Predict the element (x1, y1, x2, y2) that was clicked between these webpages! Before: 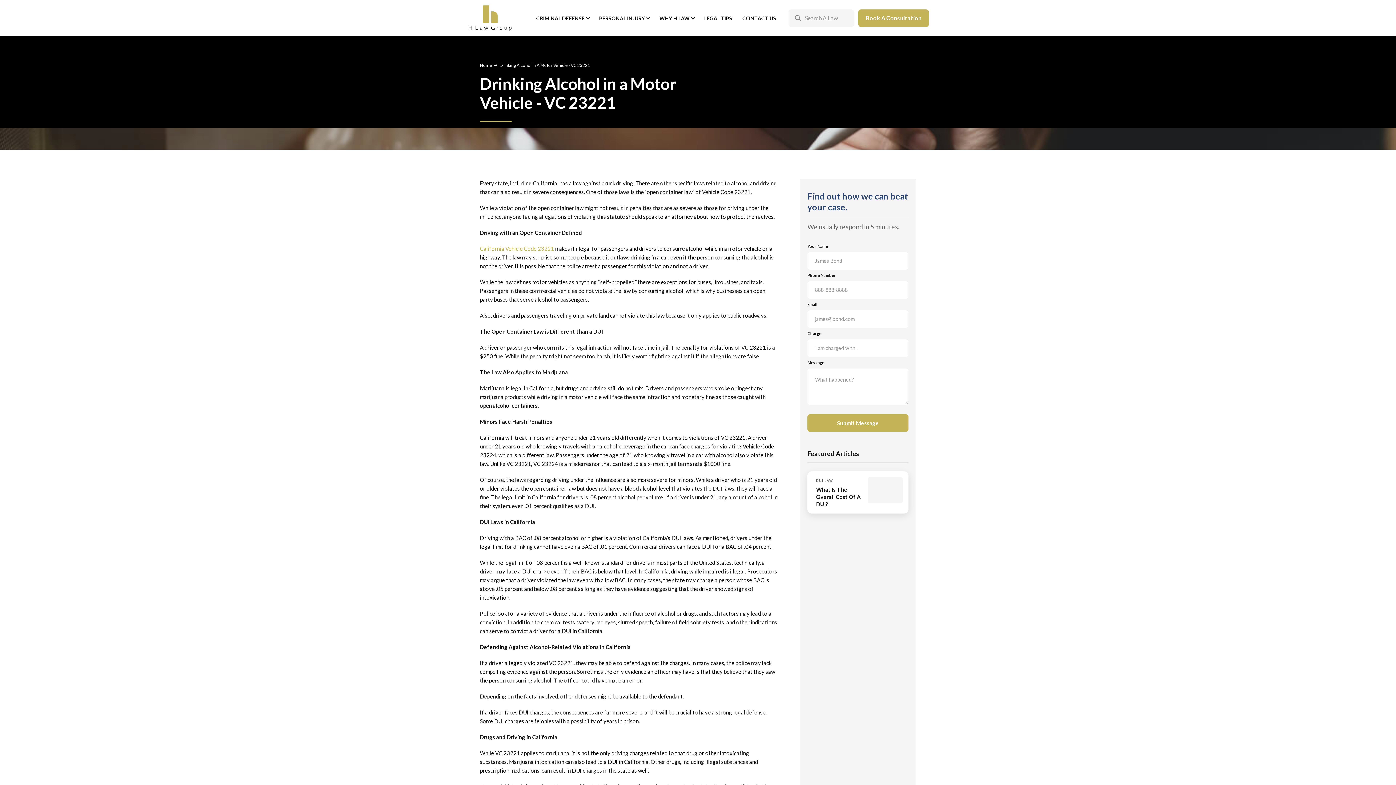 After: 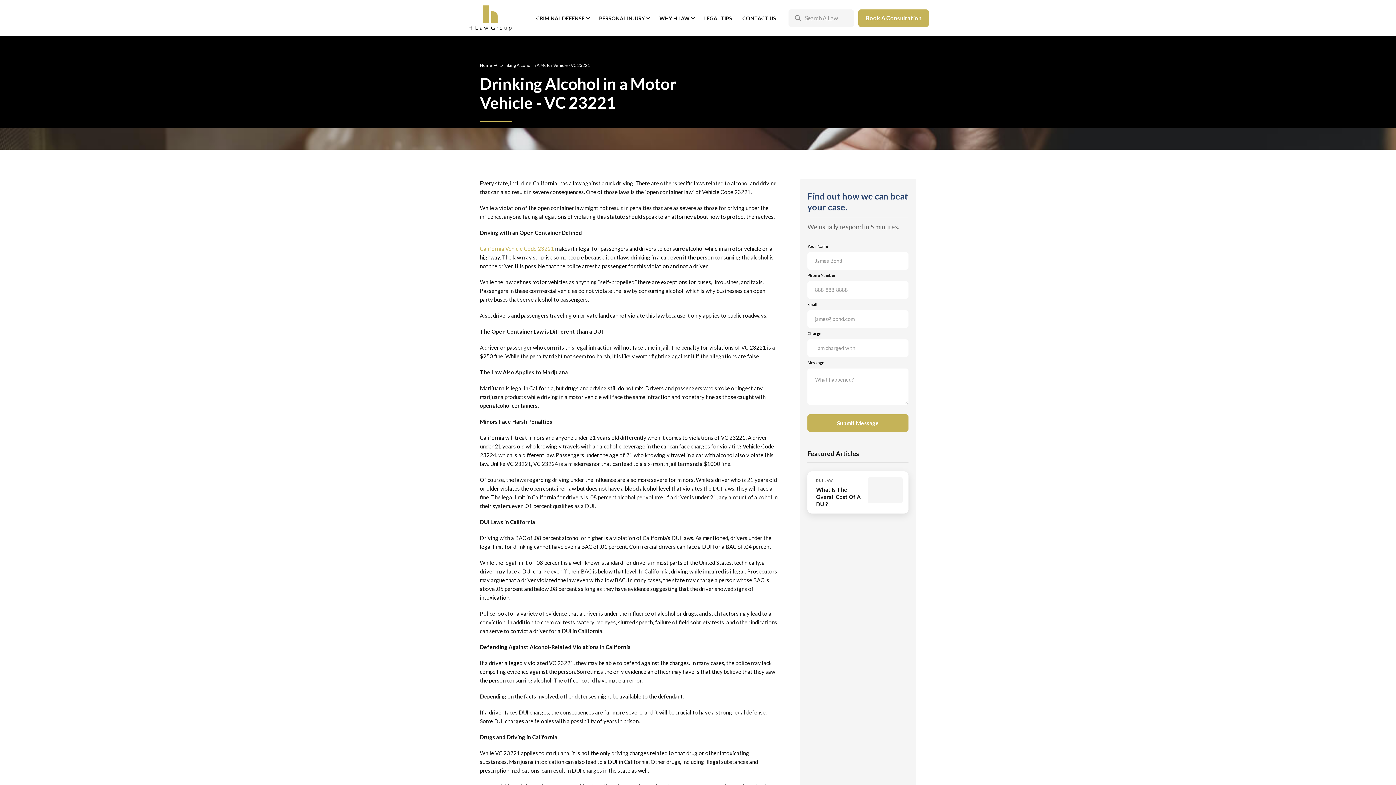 Action: bbox: (858, 9, 929, 26) label: Book A Consultation